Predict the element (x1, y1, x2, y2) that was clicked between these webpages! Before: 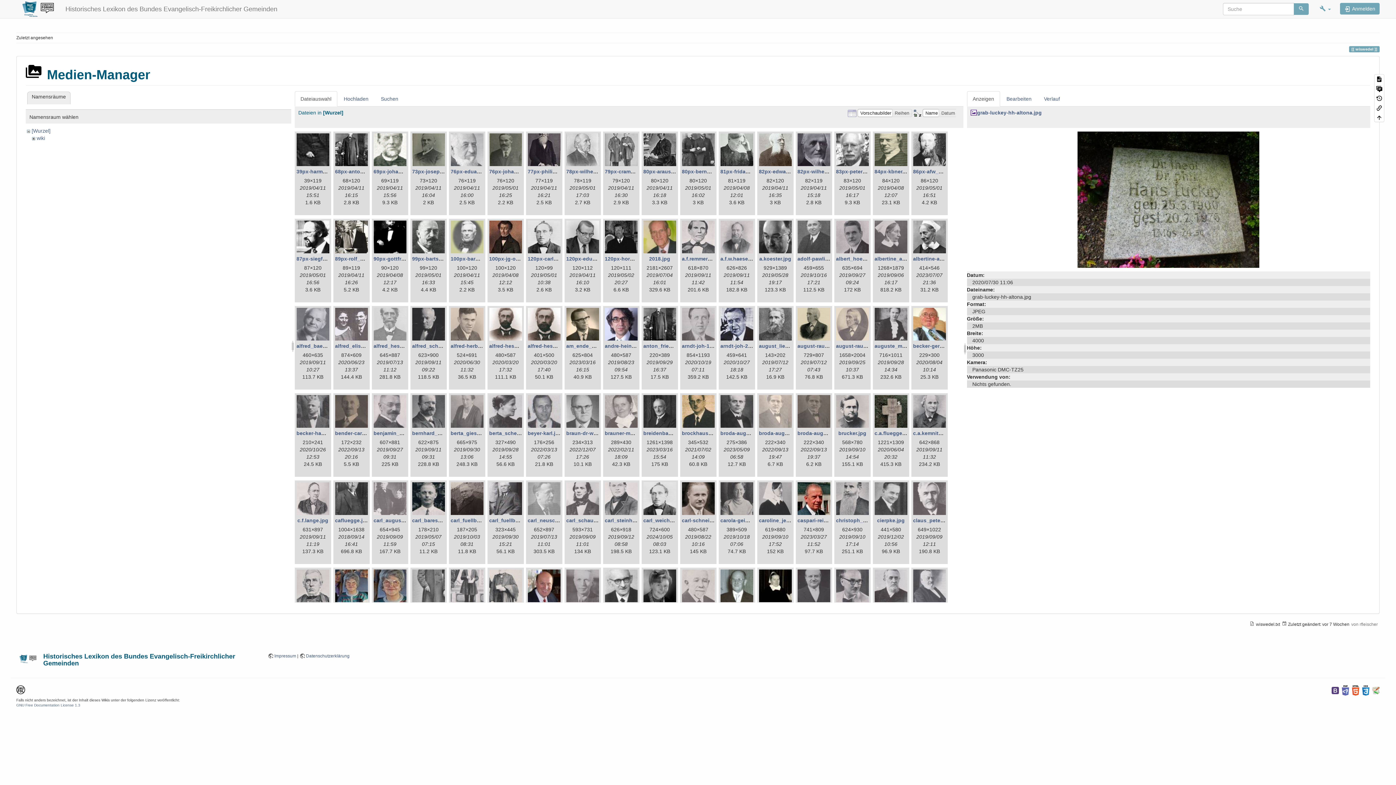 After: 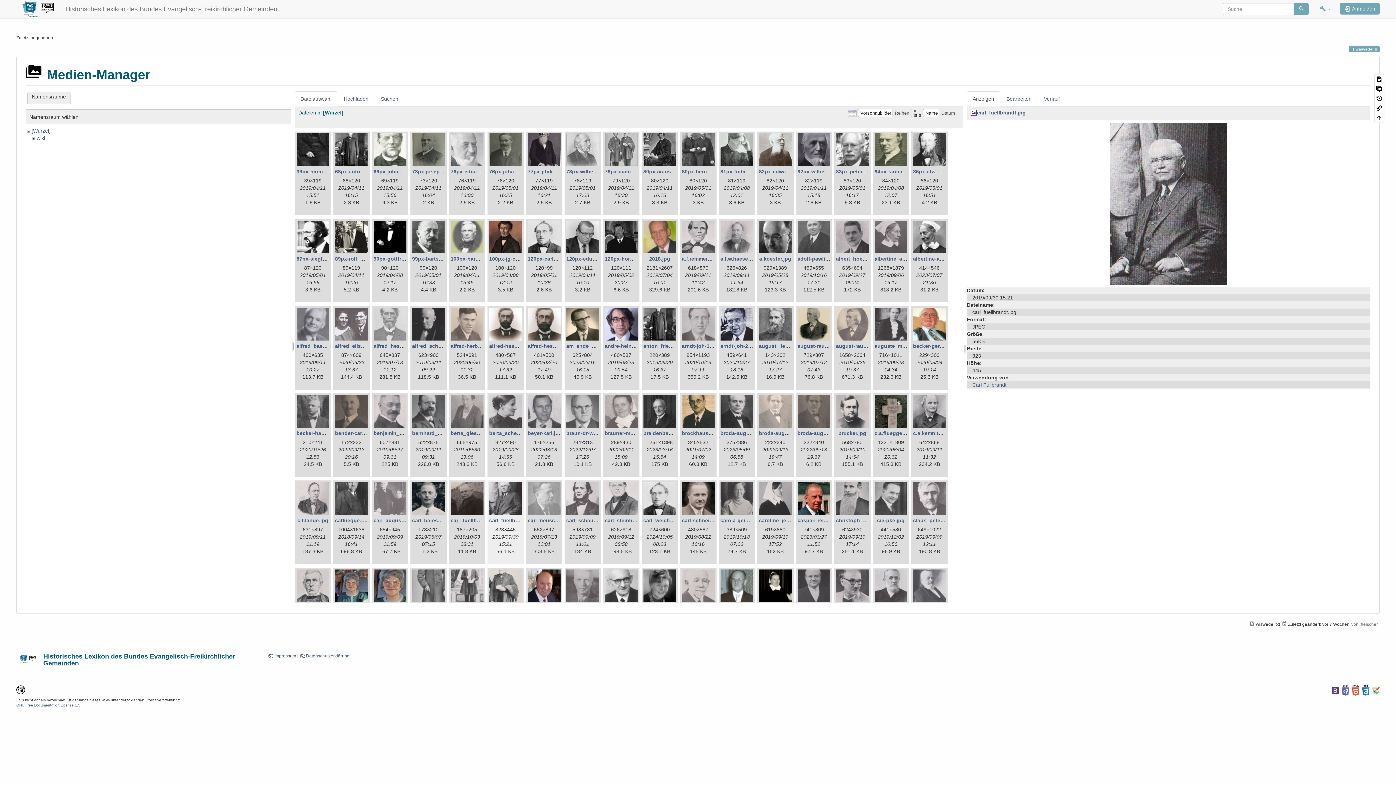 Action: bbox: (489, 482, 522, 515)